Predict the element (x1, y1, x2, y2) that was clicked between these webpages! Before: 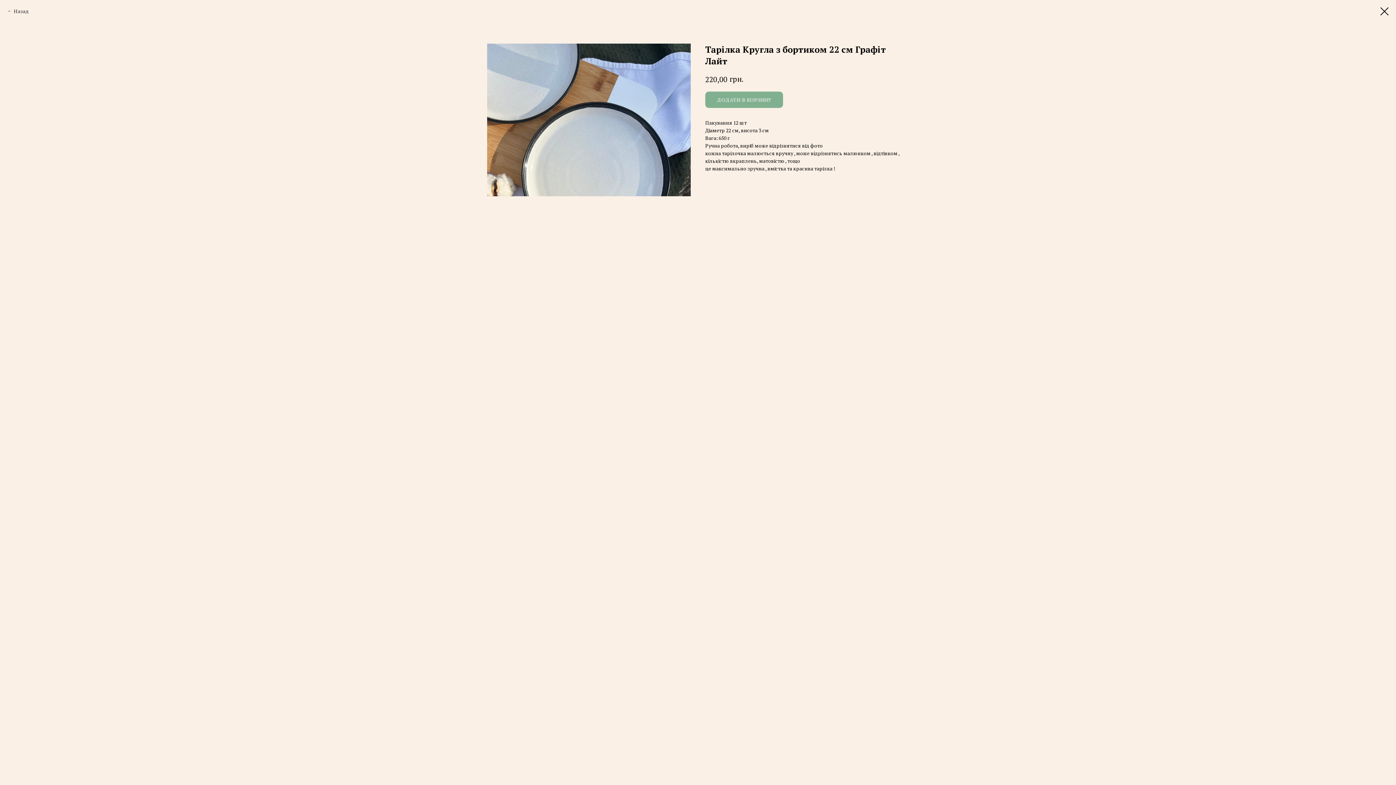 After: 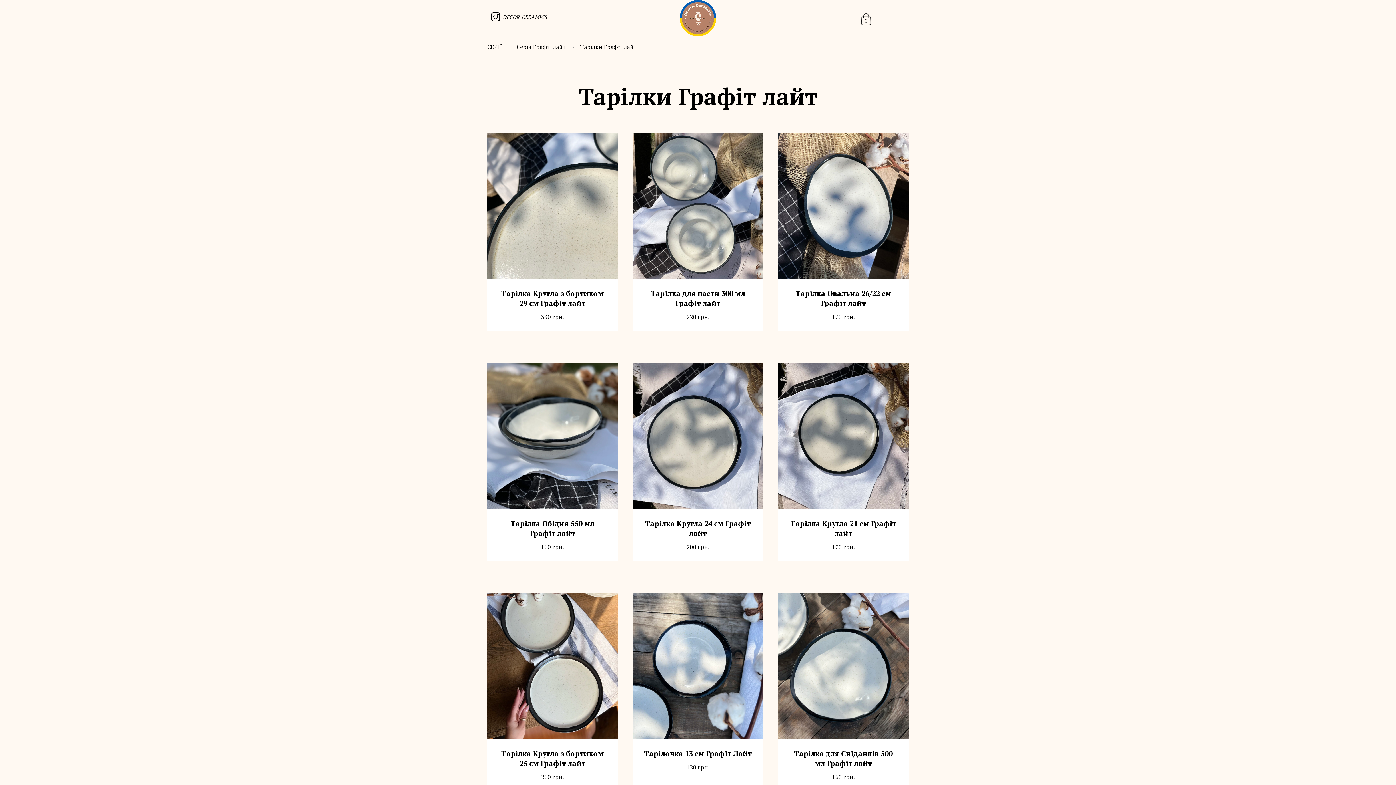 Action: label: Назад bbox: (7, 7, 28, 14)